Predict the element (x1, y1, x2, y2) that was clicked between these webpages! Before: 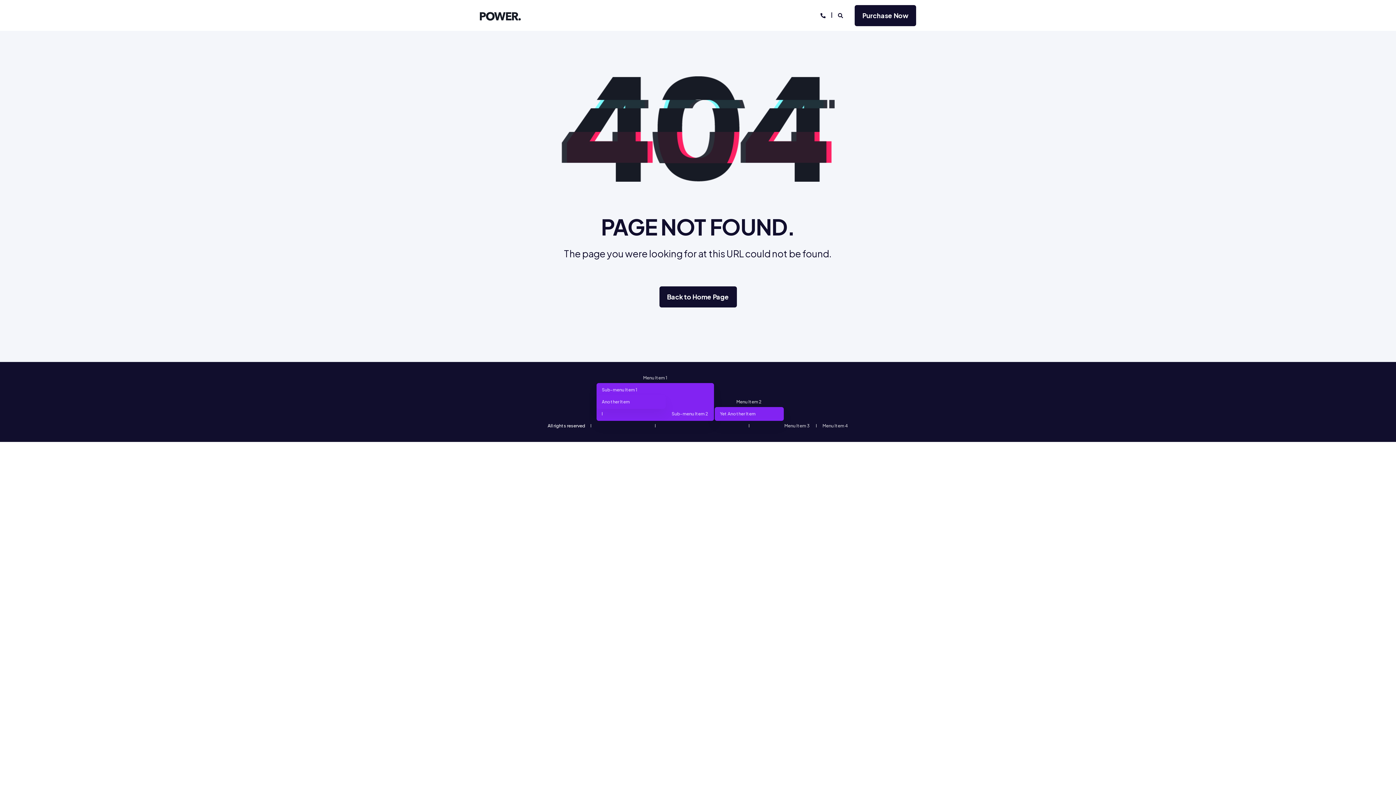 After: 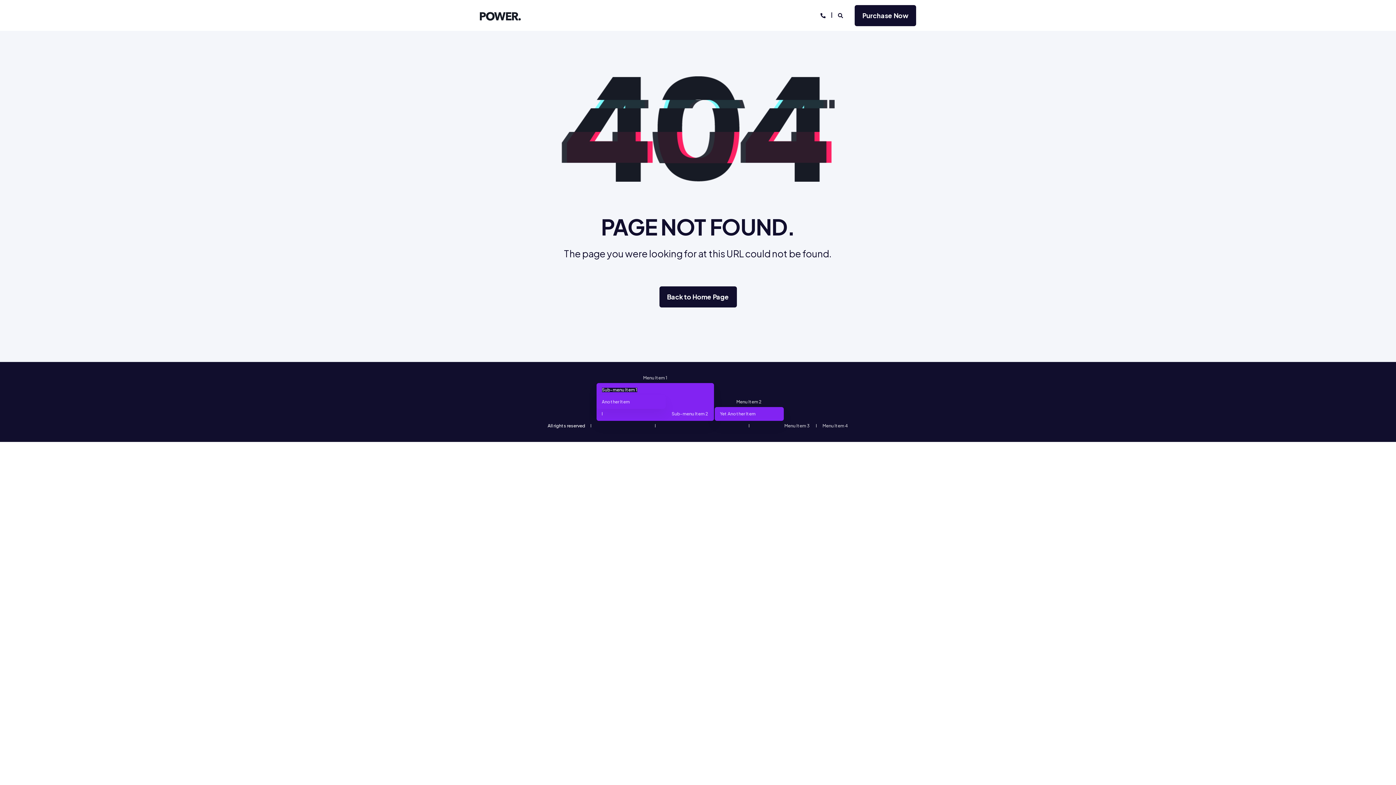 Action: bbox: (602, 388, 637, 392) label: Sub-menu Item 1